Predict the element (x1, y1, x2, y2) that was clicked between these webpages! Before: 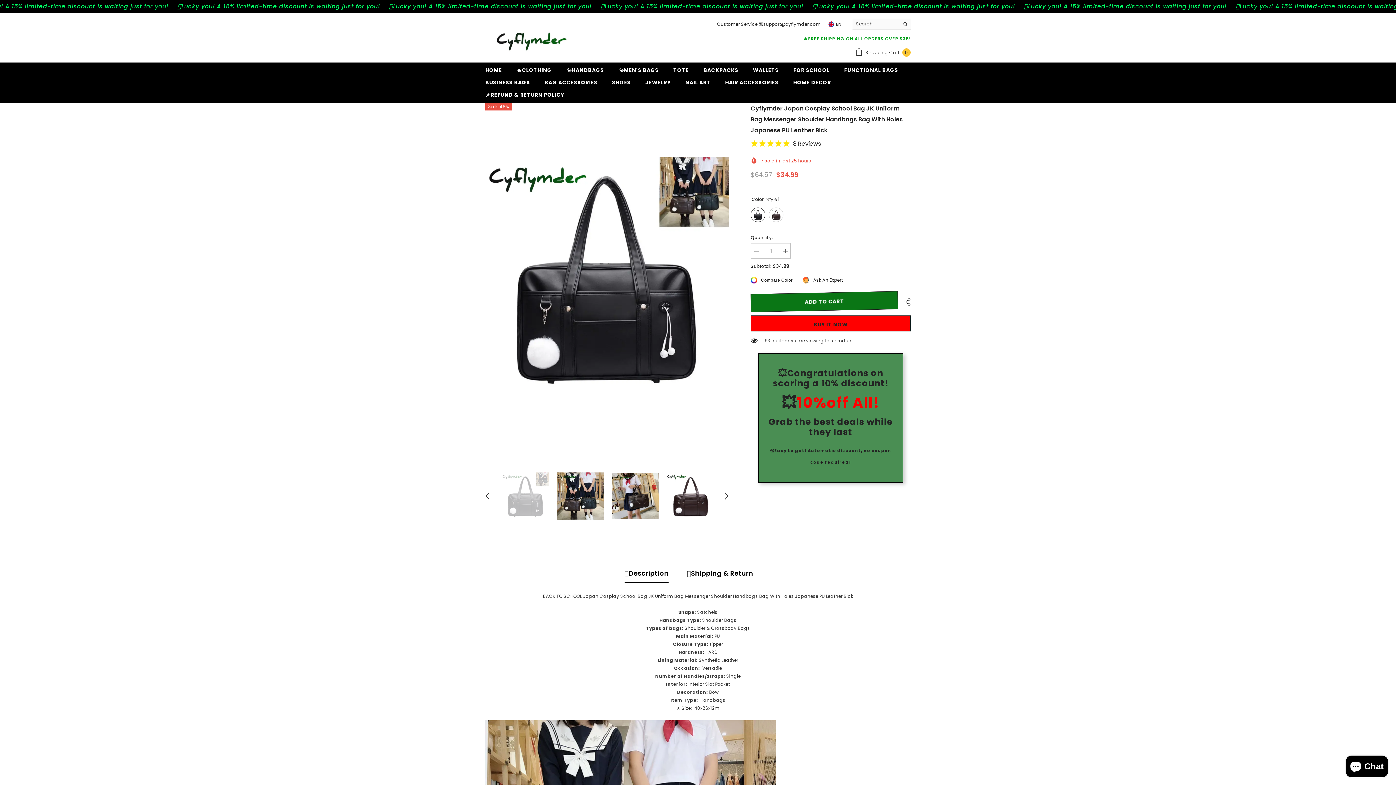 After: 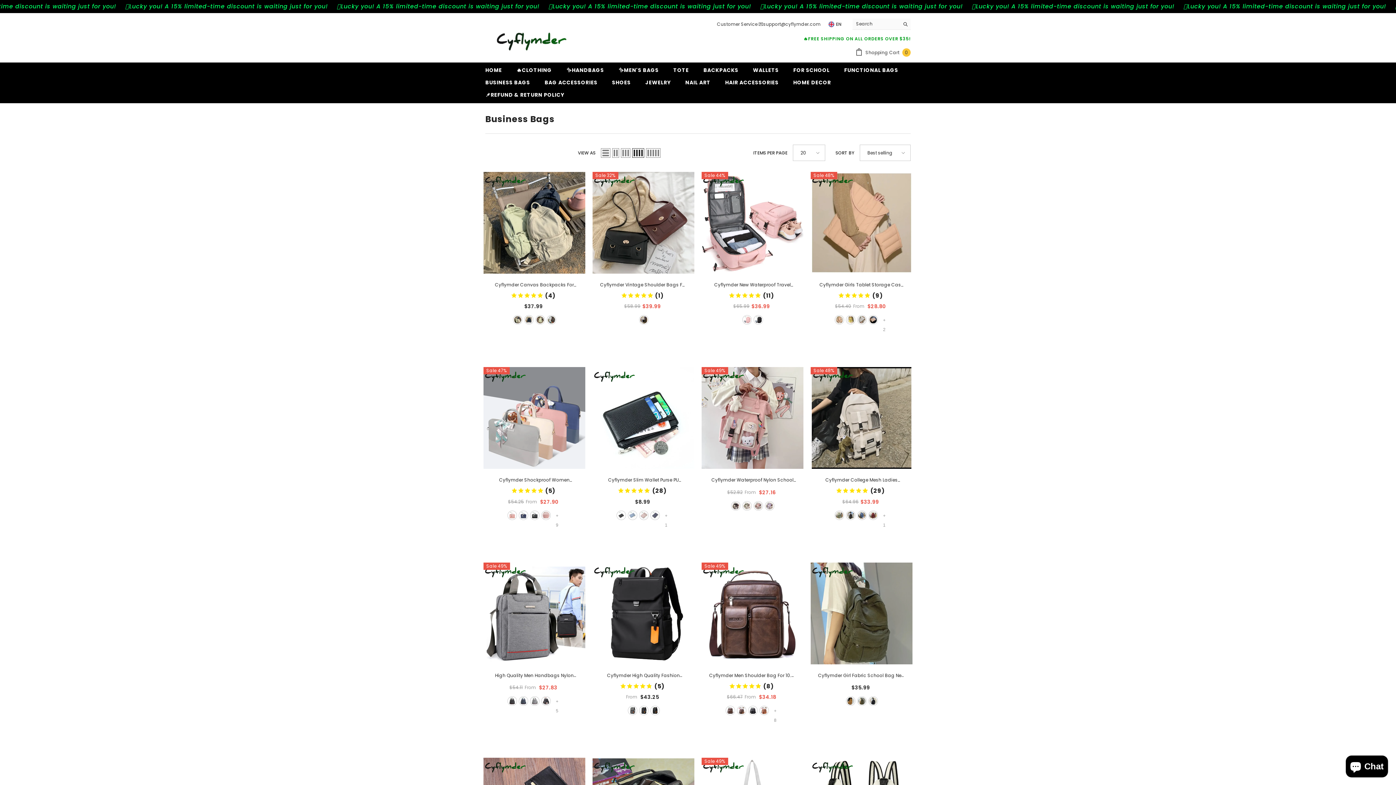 Action: label: BUSINESS BAGS bbox: (478, 78, 537, 91)